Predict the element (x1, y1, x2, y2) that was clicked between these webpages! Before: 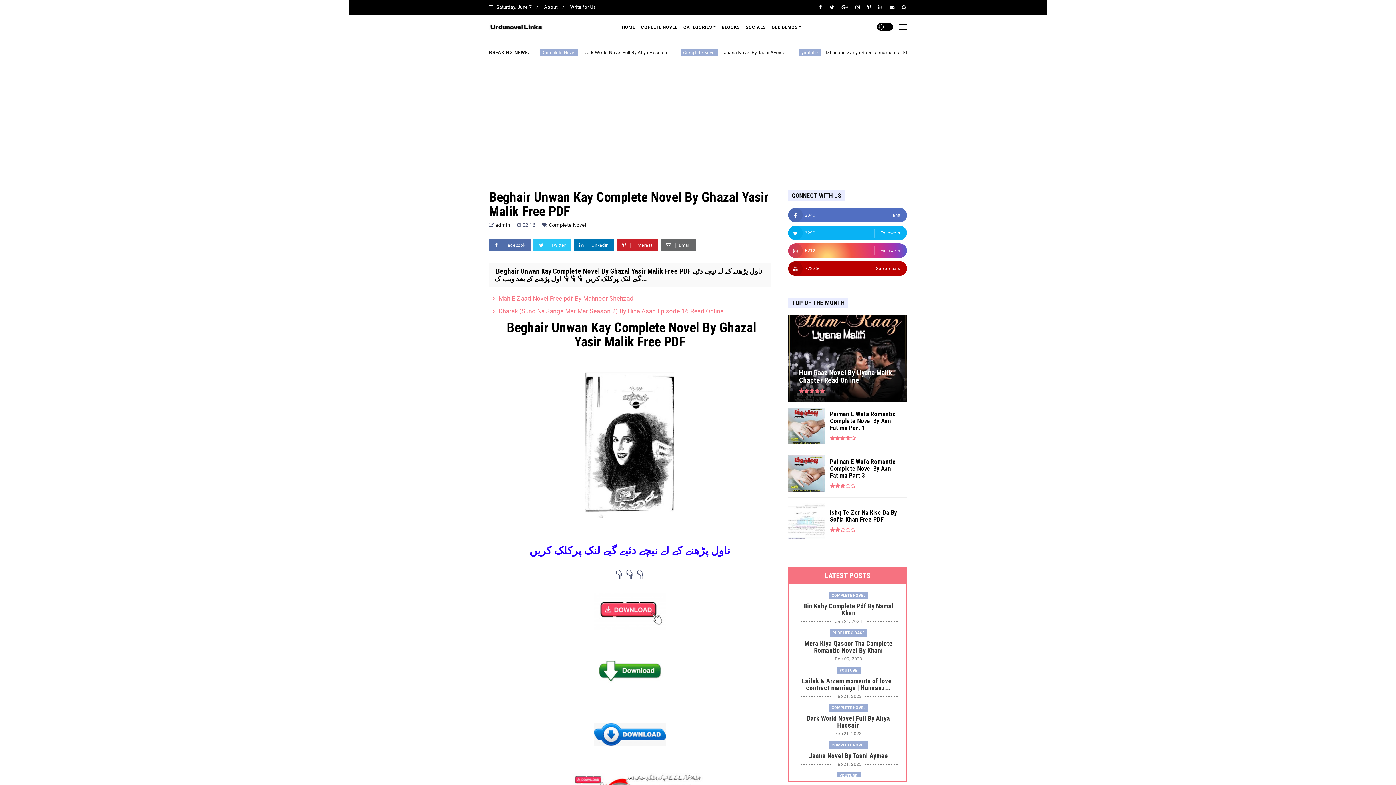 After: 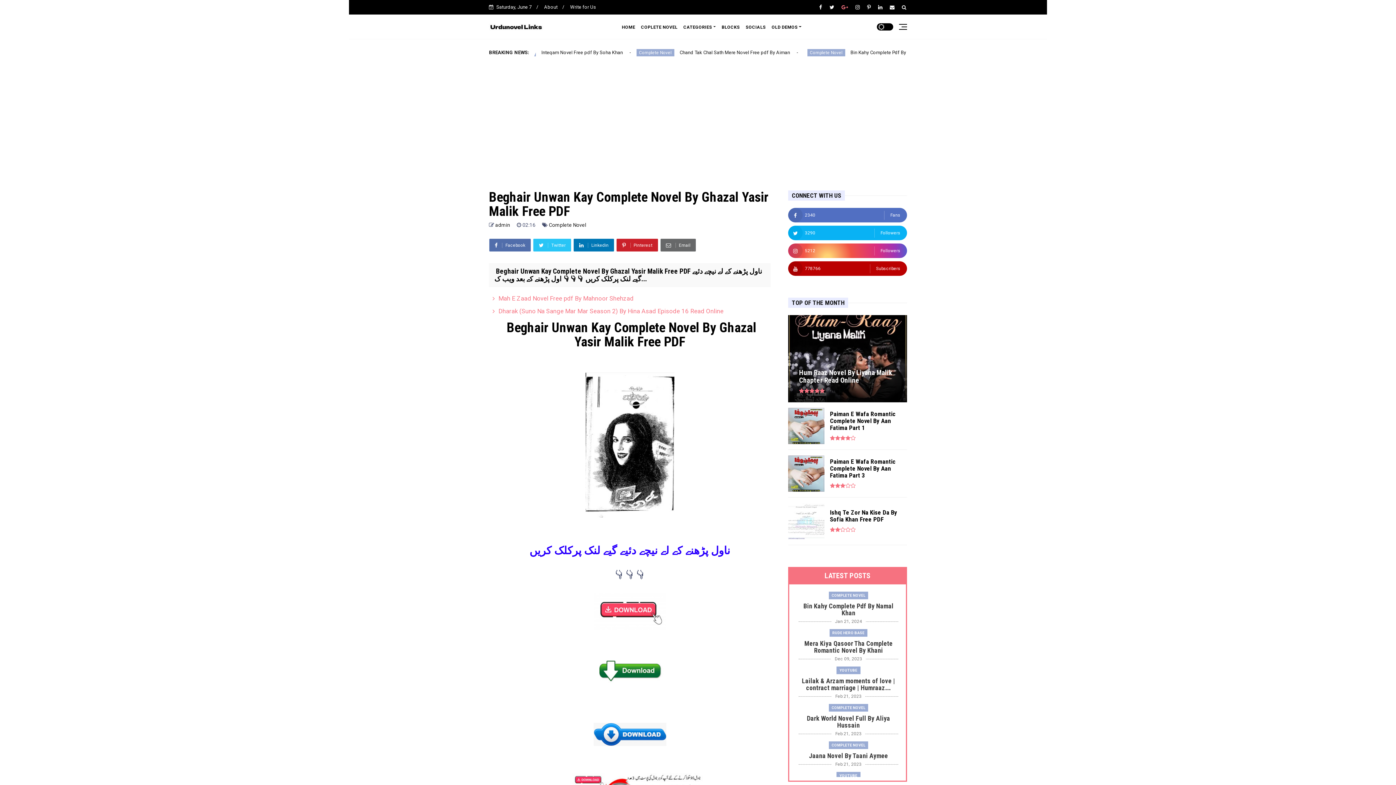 Action: bbox: (841, 5, 848, 9)